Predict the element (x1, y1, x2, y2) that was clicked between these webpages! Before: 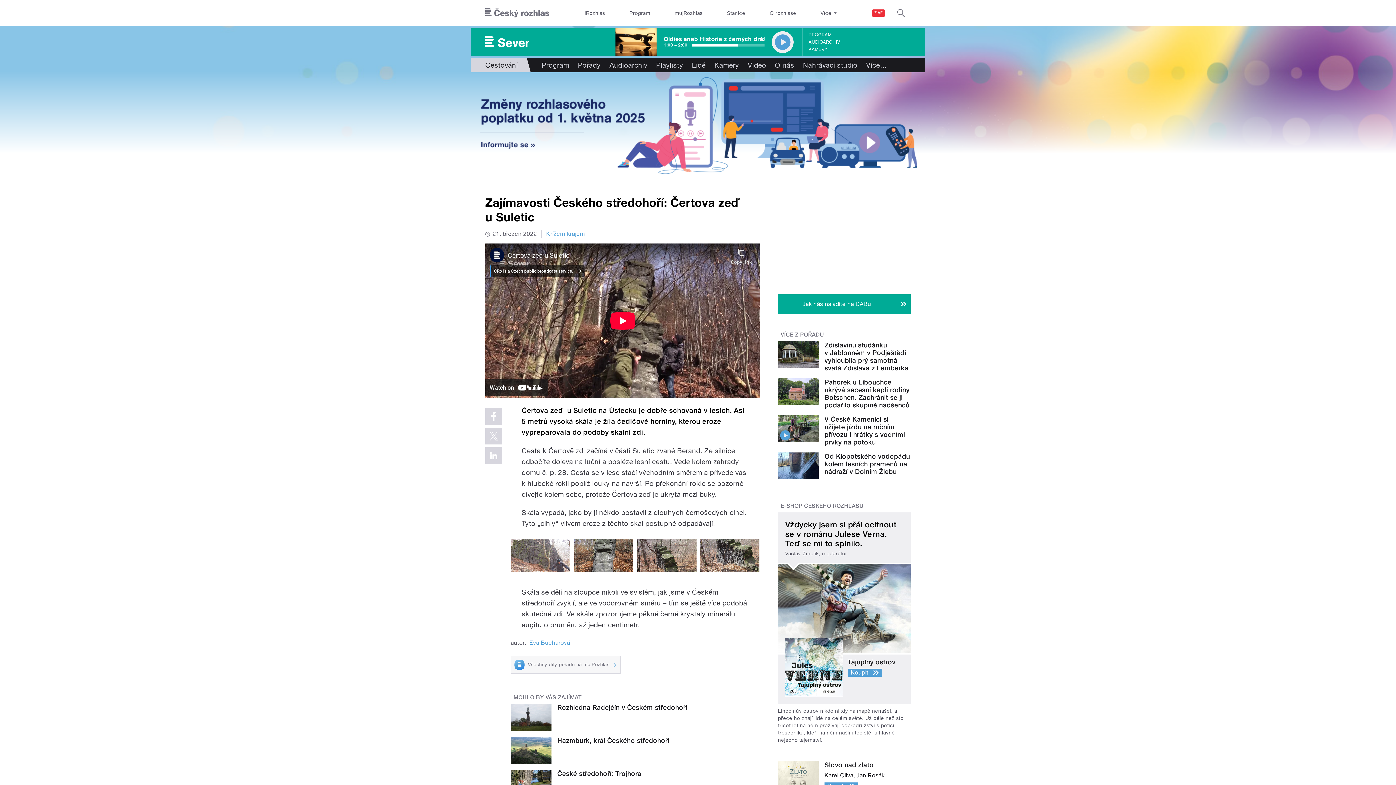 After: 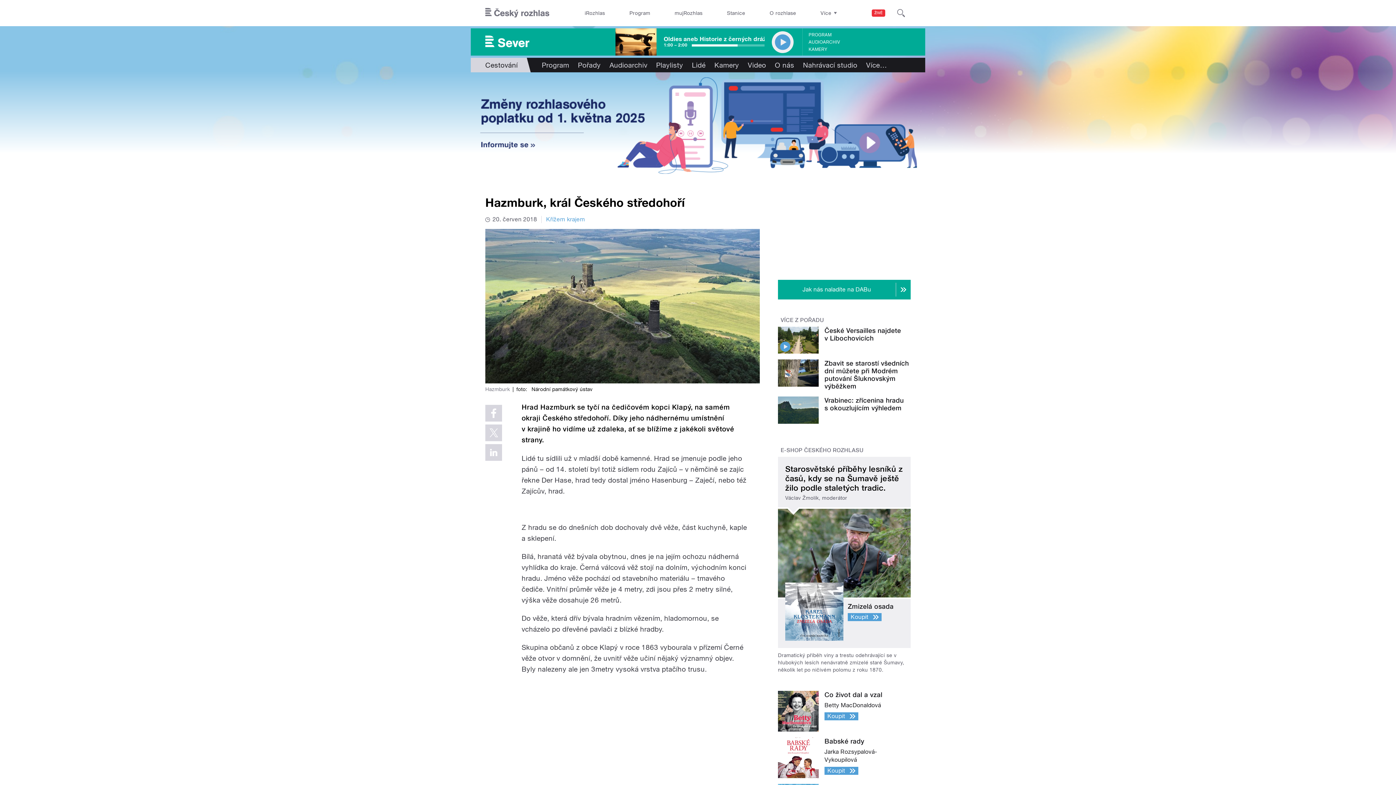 Action: bbox: (510, 737, 551, 764)